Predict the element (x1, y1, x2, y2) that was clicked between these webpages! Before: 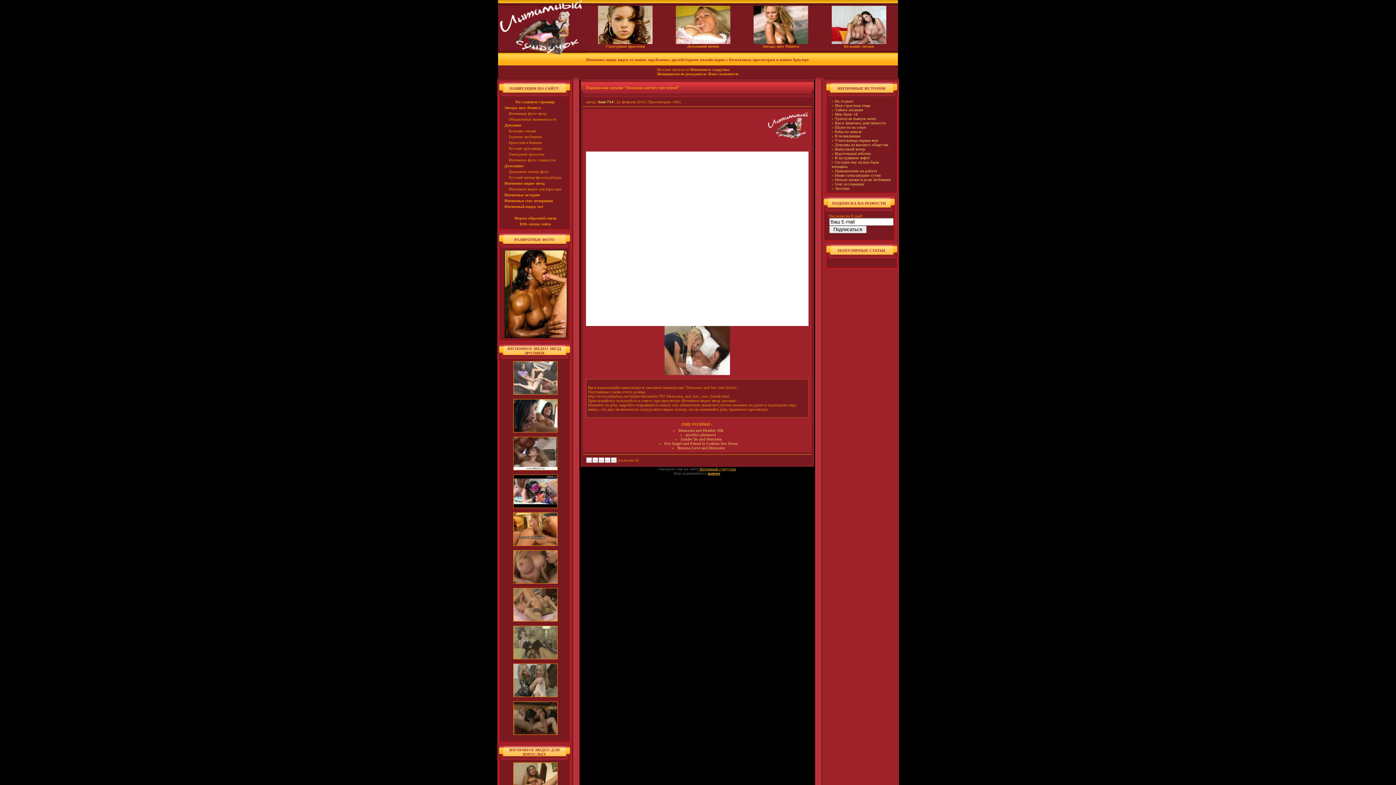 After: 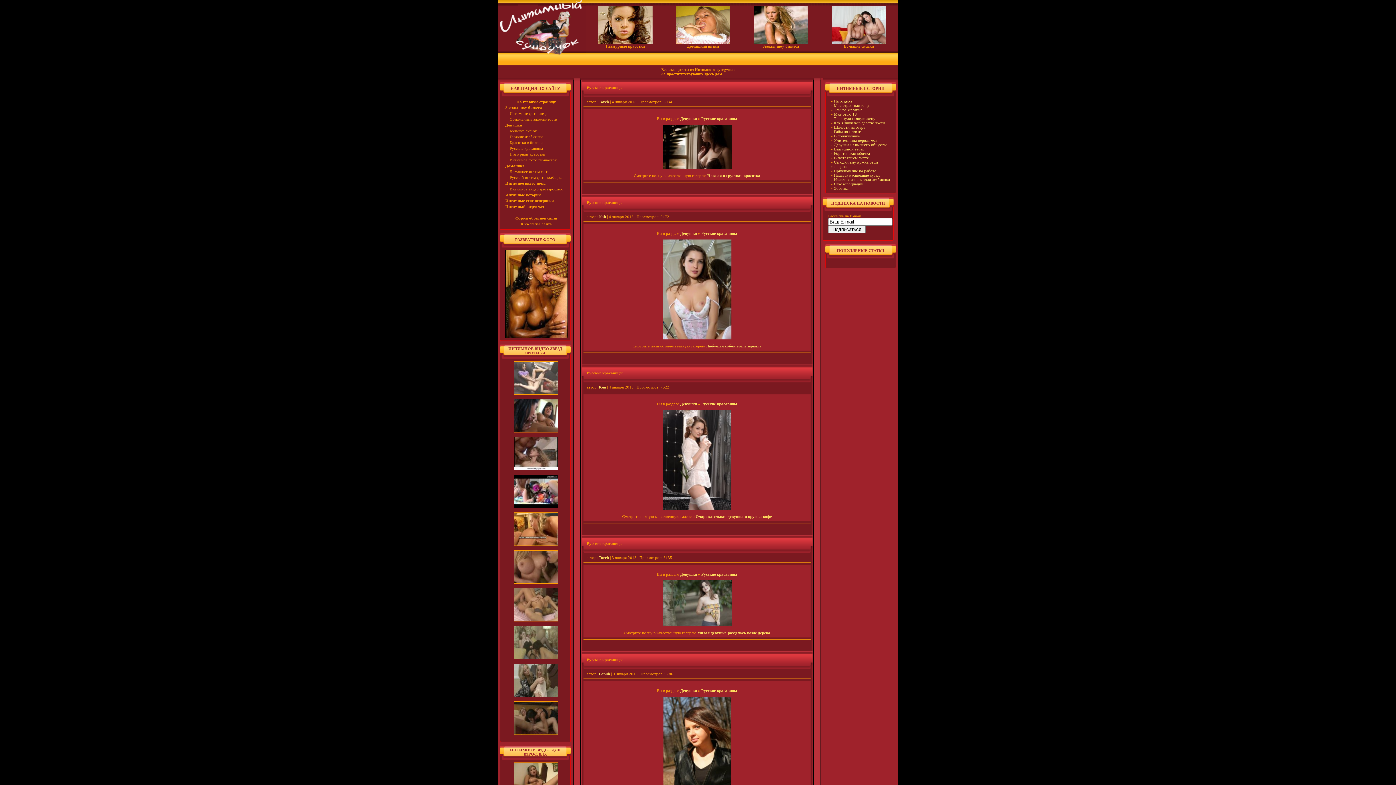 Action: label: Интимное видео для взрослых bbox: (508, 186, 562, 191)